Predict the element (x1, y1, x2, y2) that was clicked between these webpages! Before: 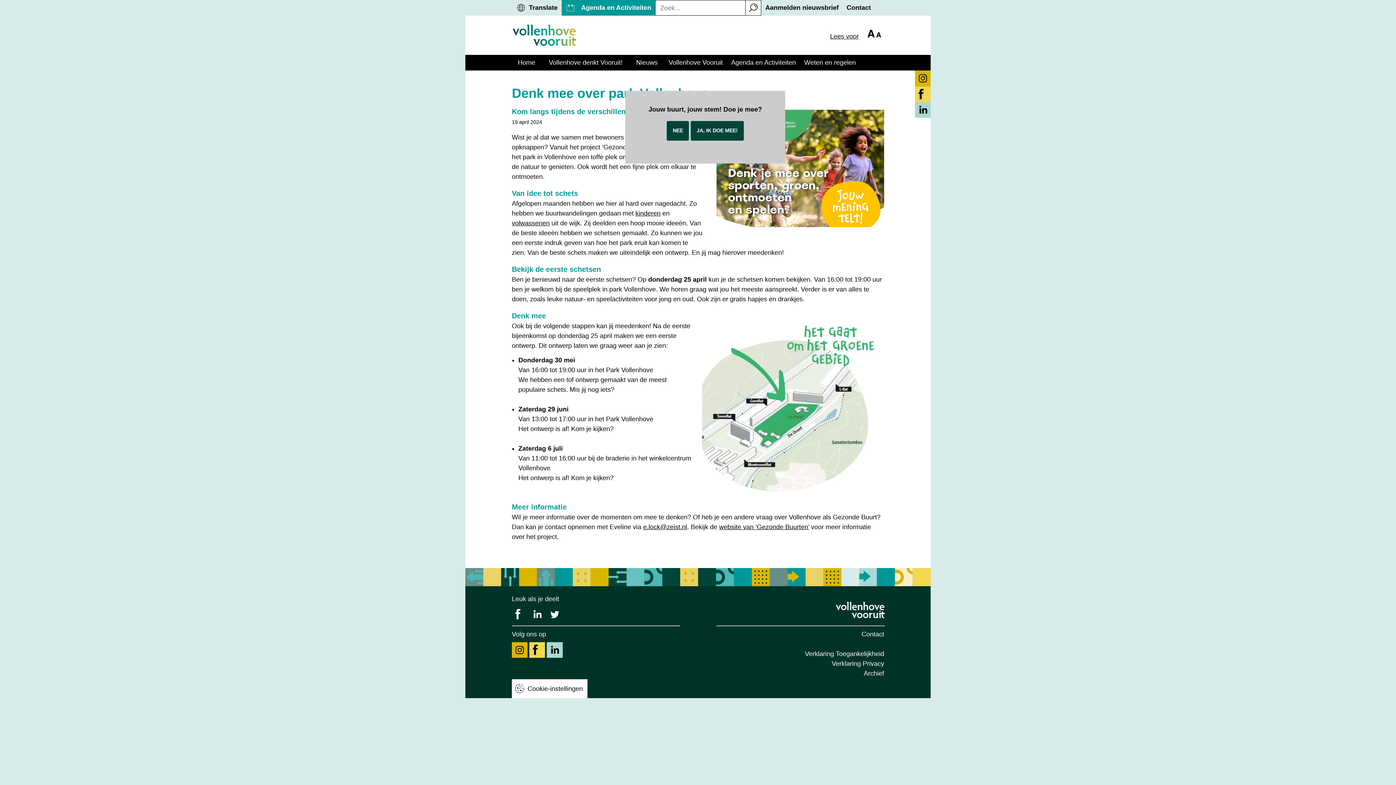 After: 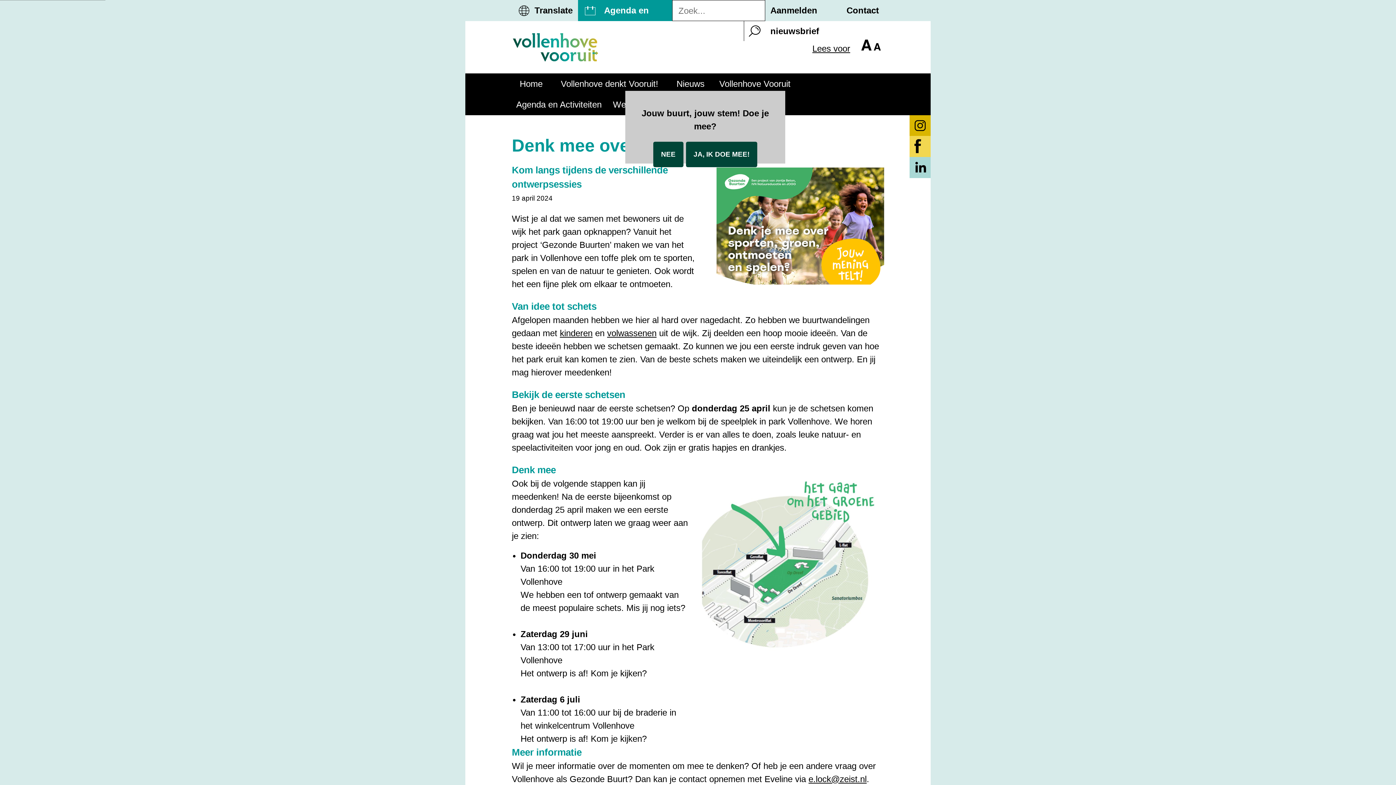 Action: bbox: (864, 29, 884, 38) label: Instellingen lettergrootte